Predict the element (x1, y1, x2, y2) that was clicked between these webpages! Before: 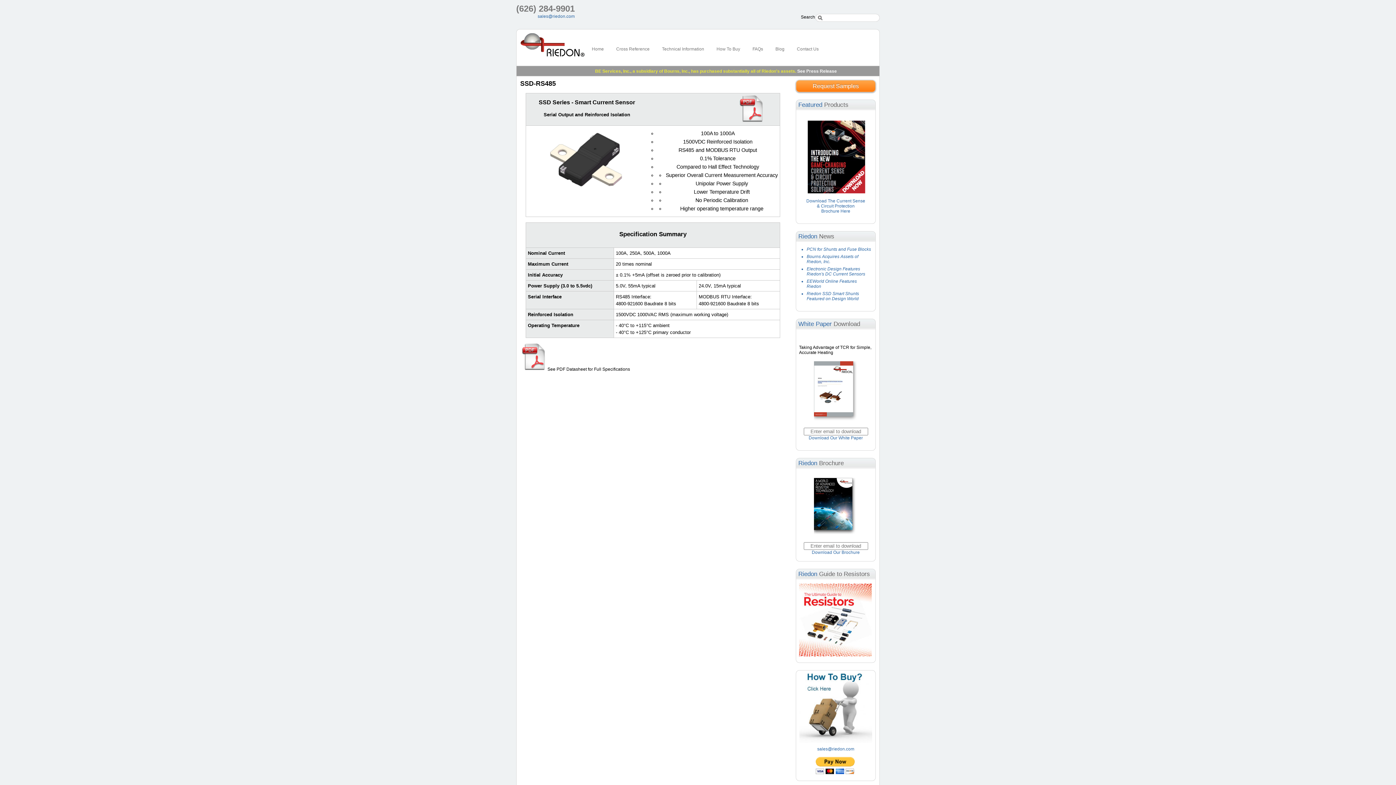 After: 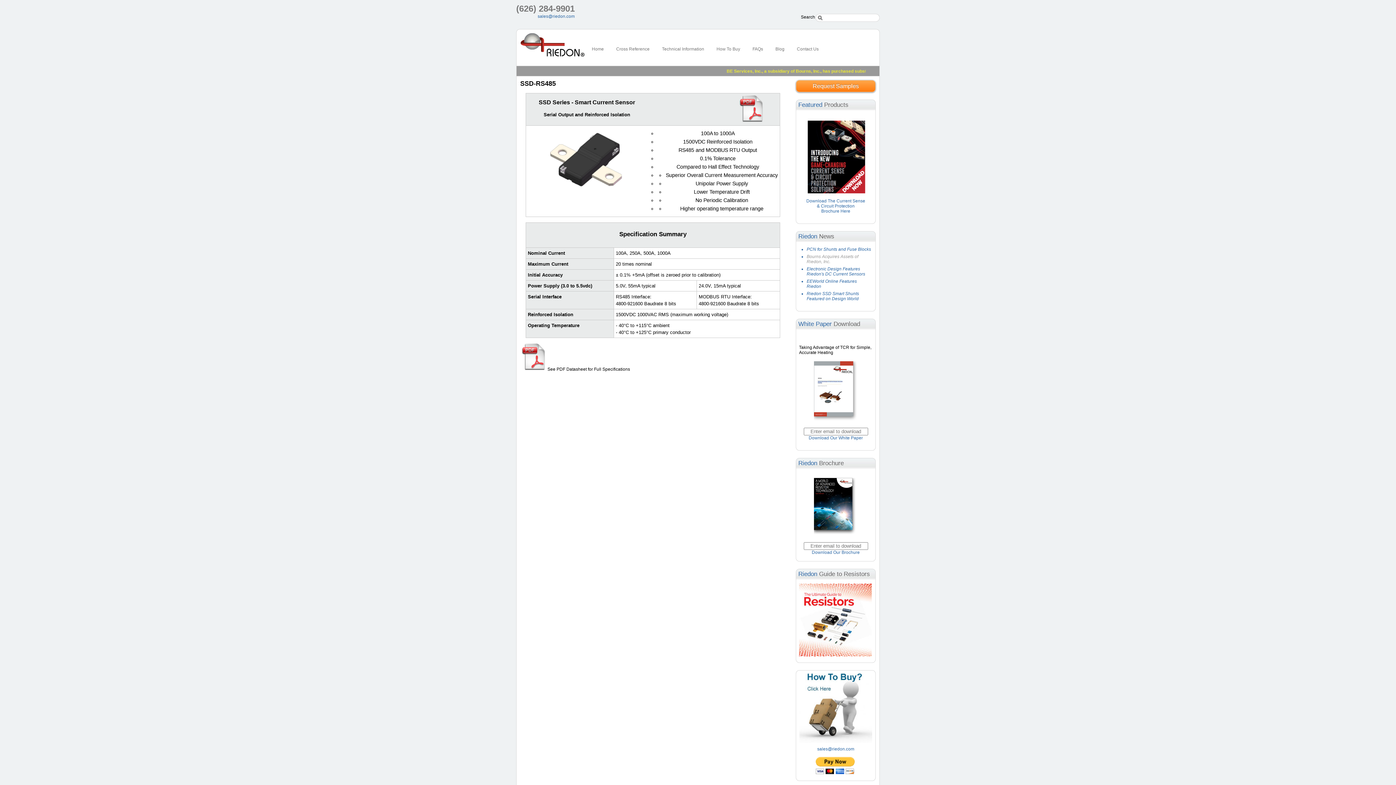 Action: bbox: (806, 254, 858, 264) label: Bourns Acquires Assets of Riedon, Inc.